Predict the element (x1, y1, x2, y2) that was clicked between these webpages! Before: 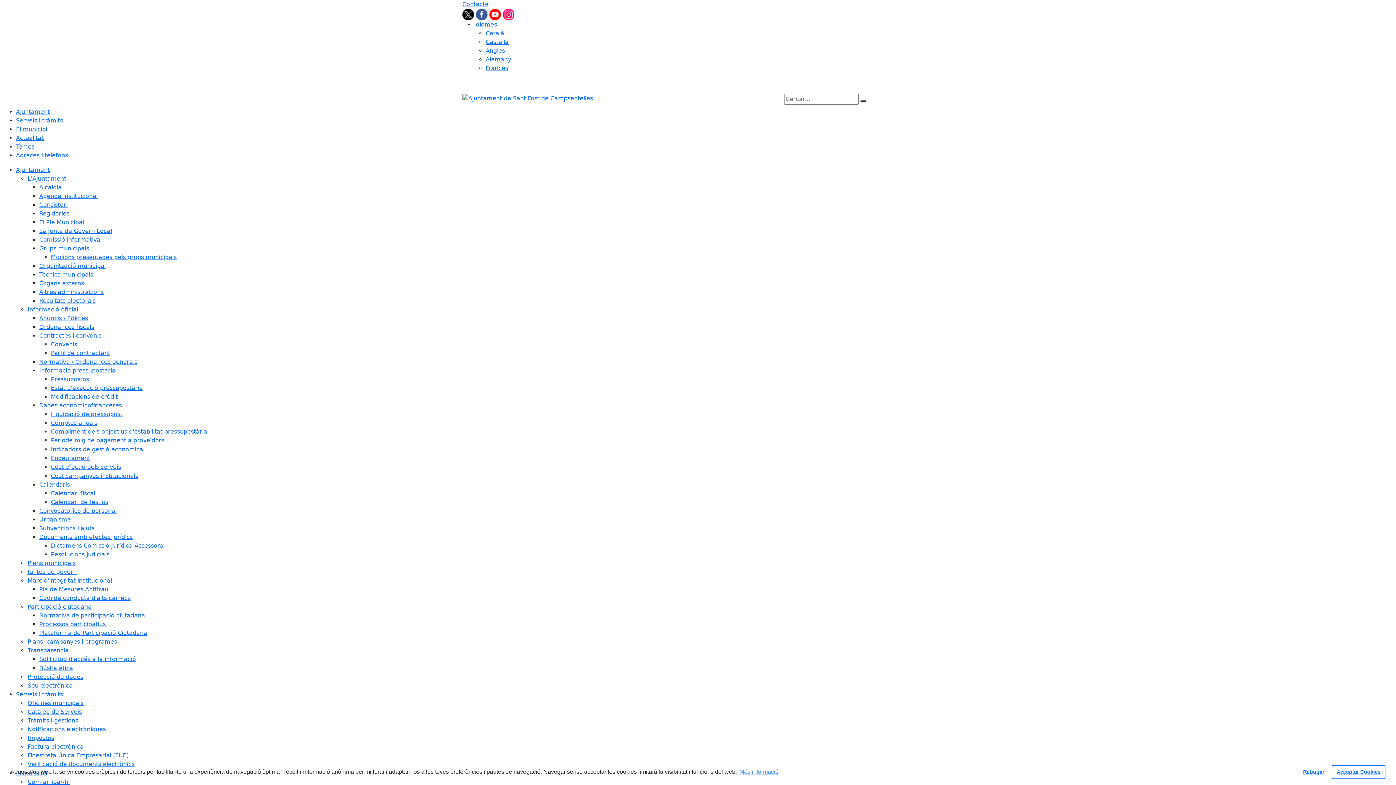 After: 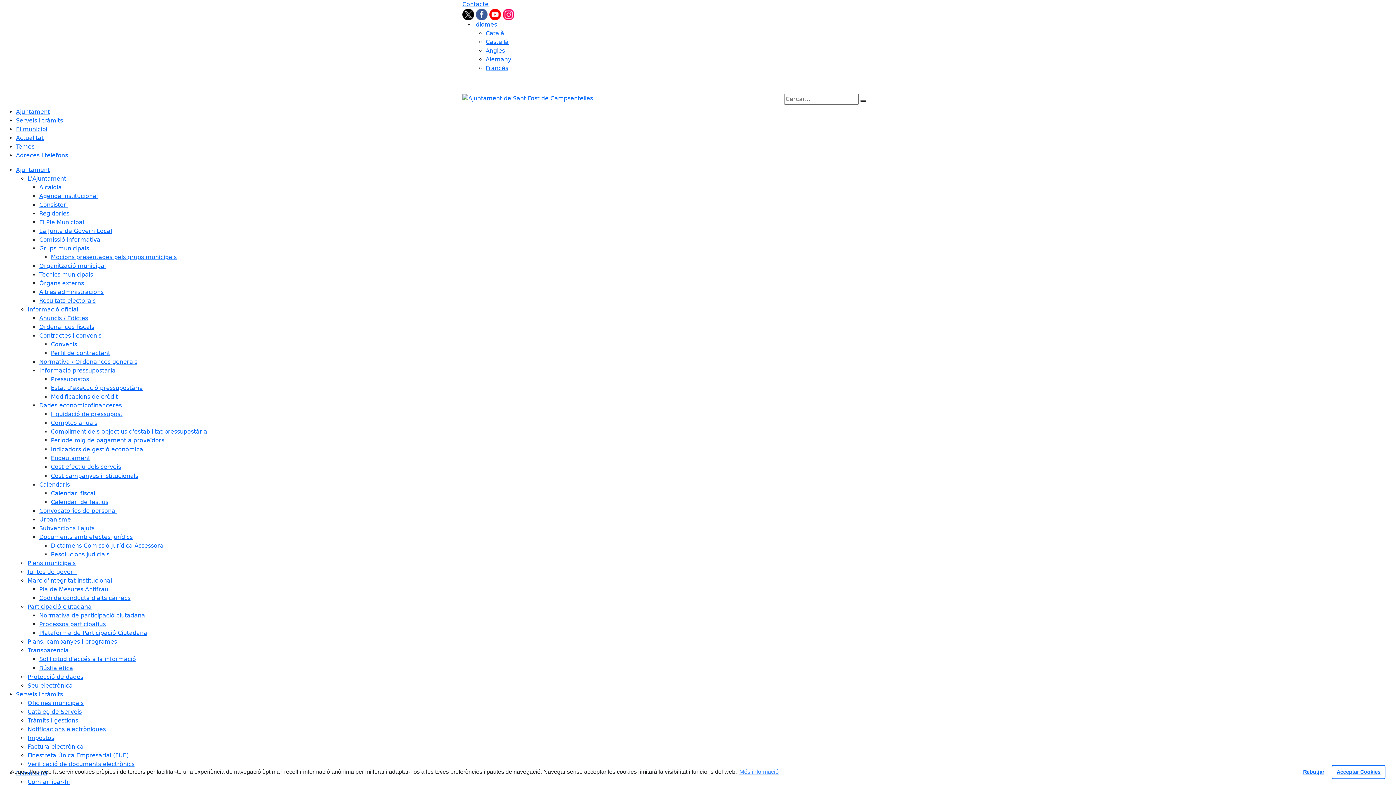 Action: label: El Ple Municipal bbox: (39, 218, 84, 225)